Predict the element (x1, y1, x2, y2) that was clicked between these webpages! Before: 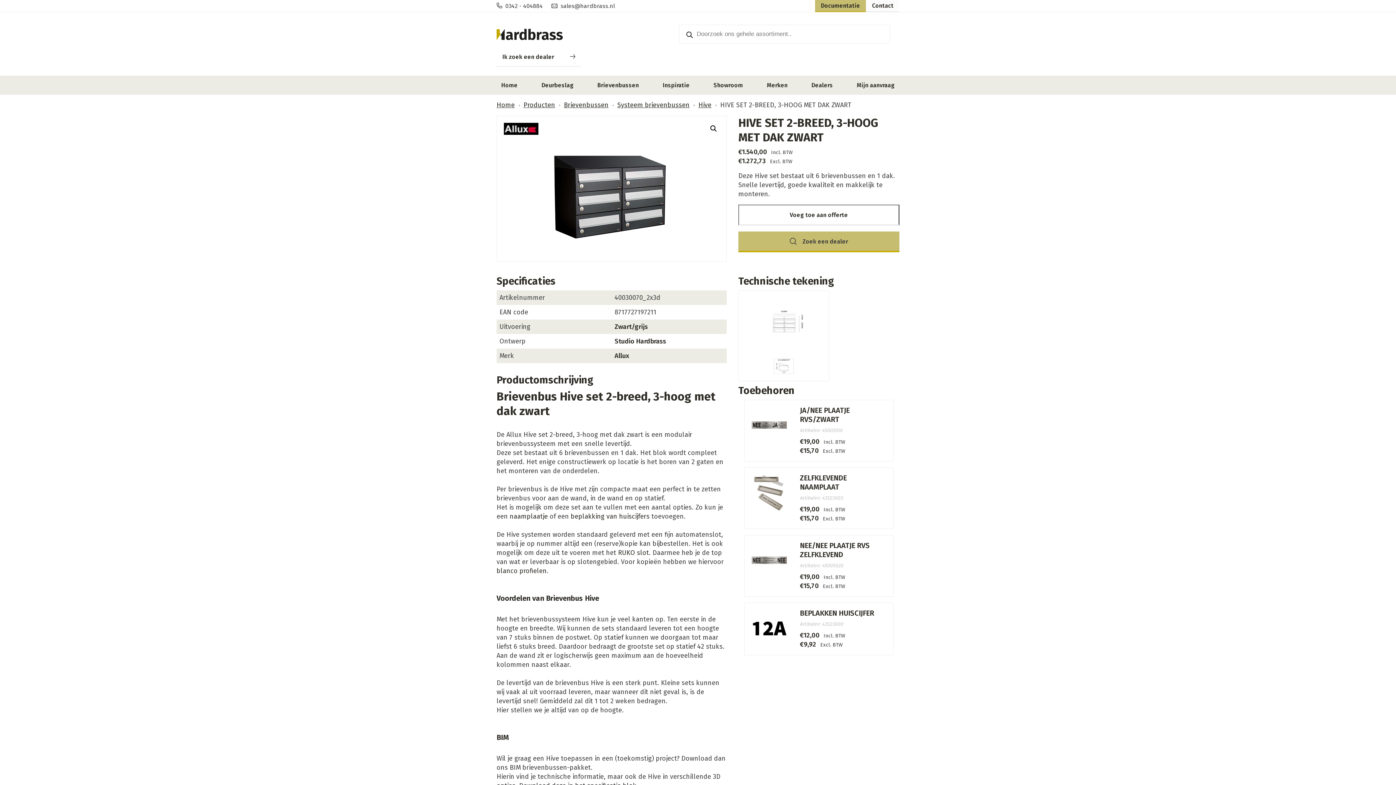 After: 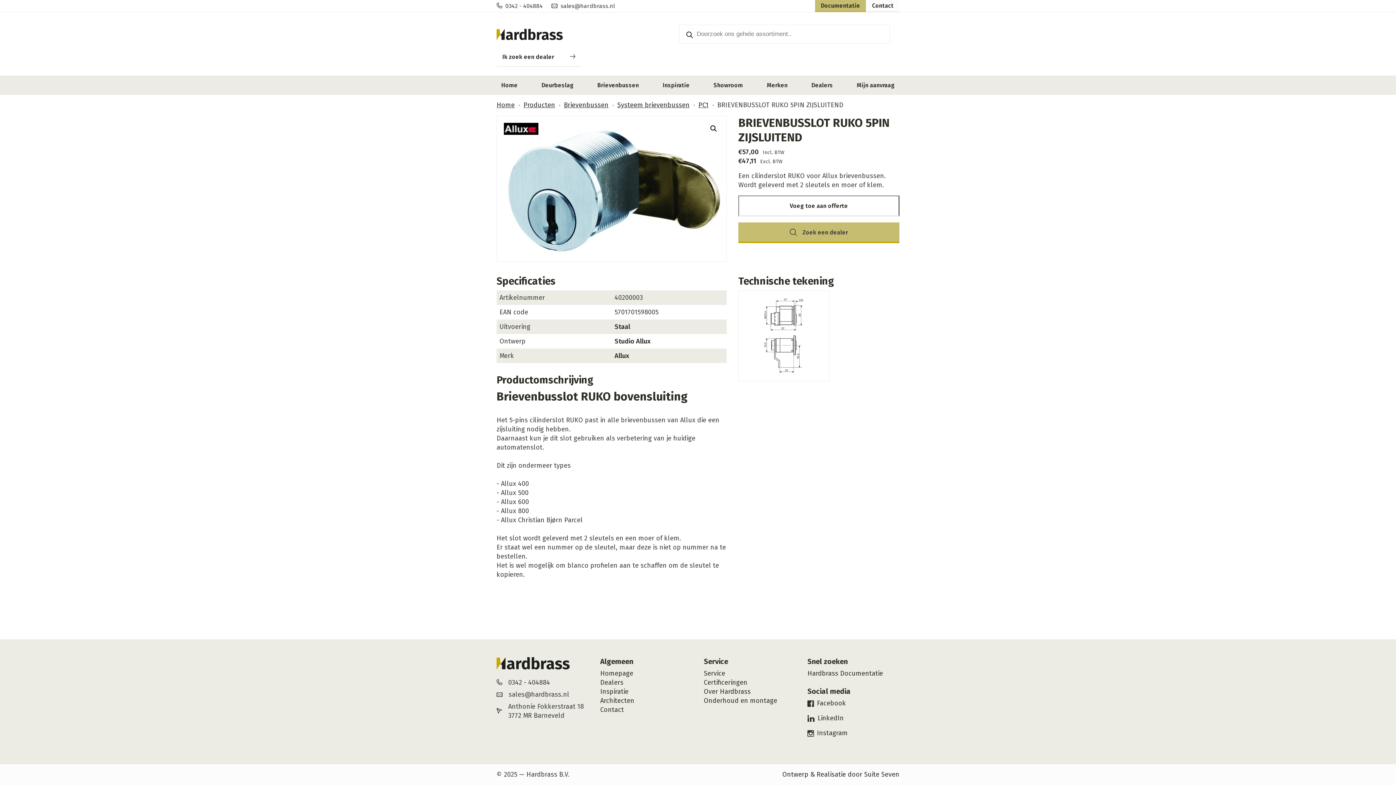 Action: label: RUKO slot bbox: (618, 549, 649, 557)